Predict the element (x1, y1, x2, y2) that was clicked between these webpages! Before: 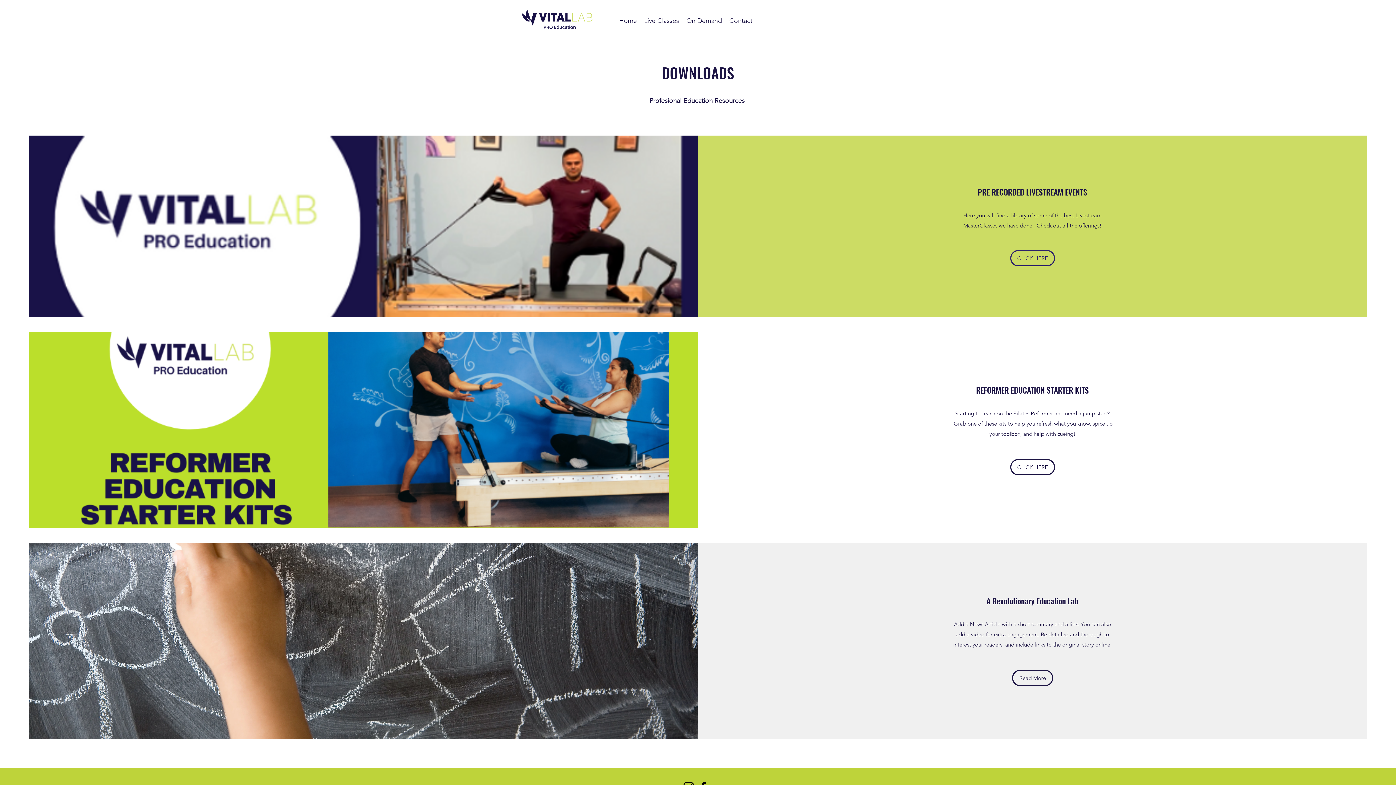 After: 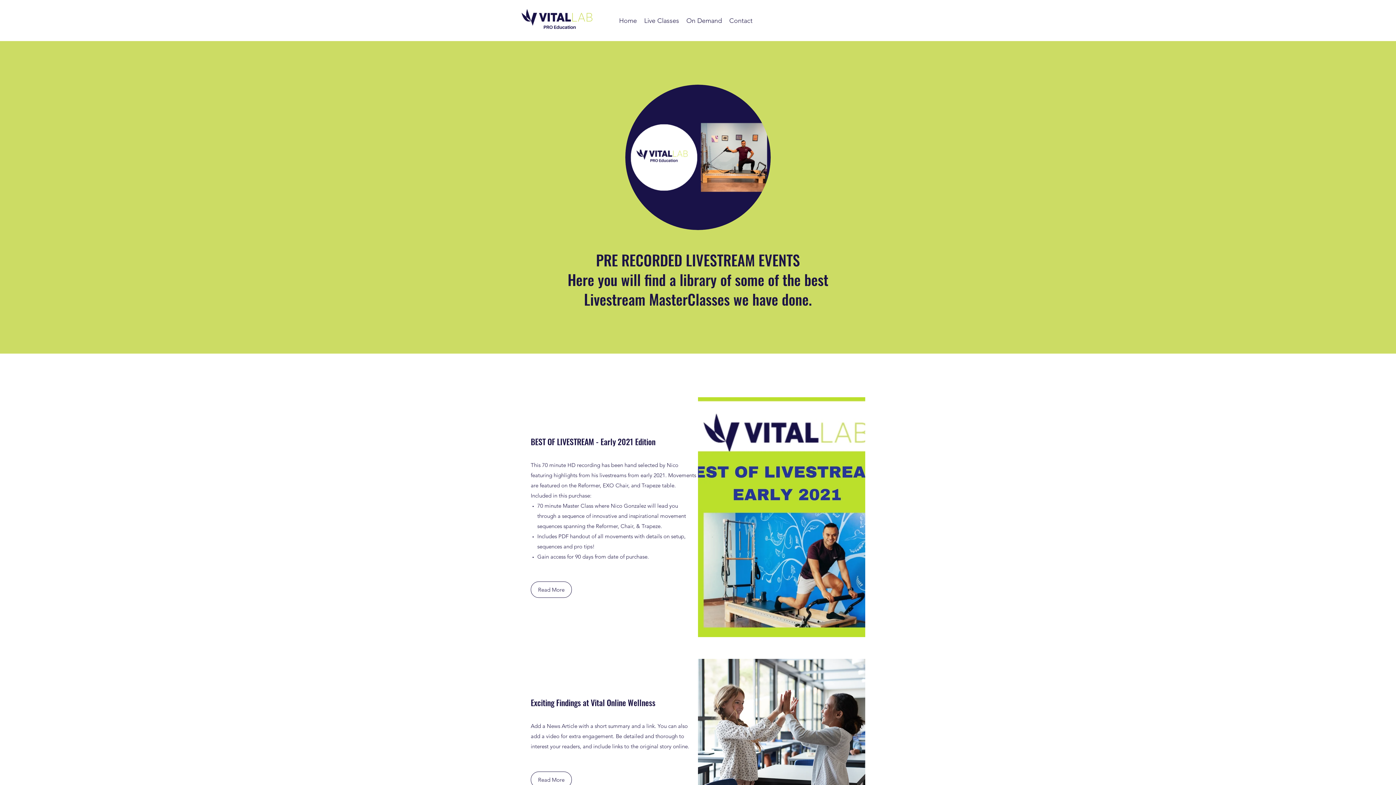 Action: label: CLICK HERE bbox: (1010, 250, 1055, 266)